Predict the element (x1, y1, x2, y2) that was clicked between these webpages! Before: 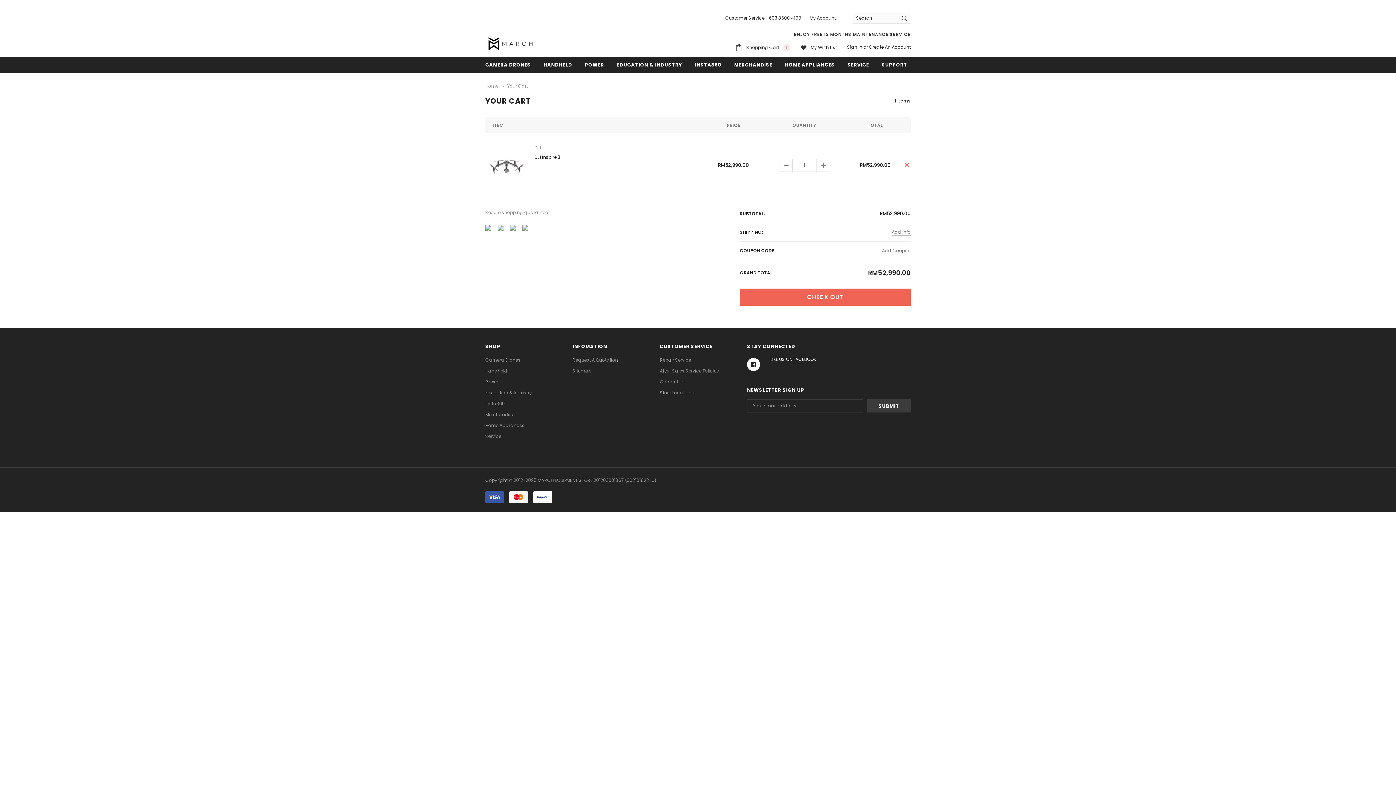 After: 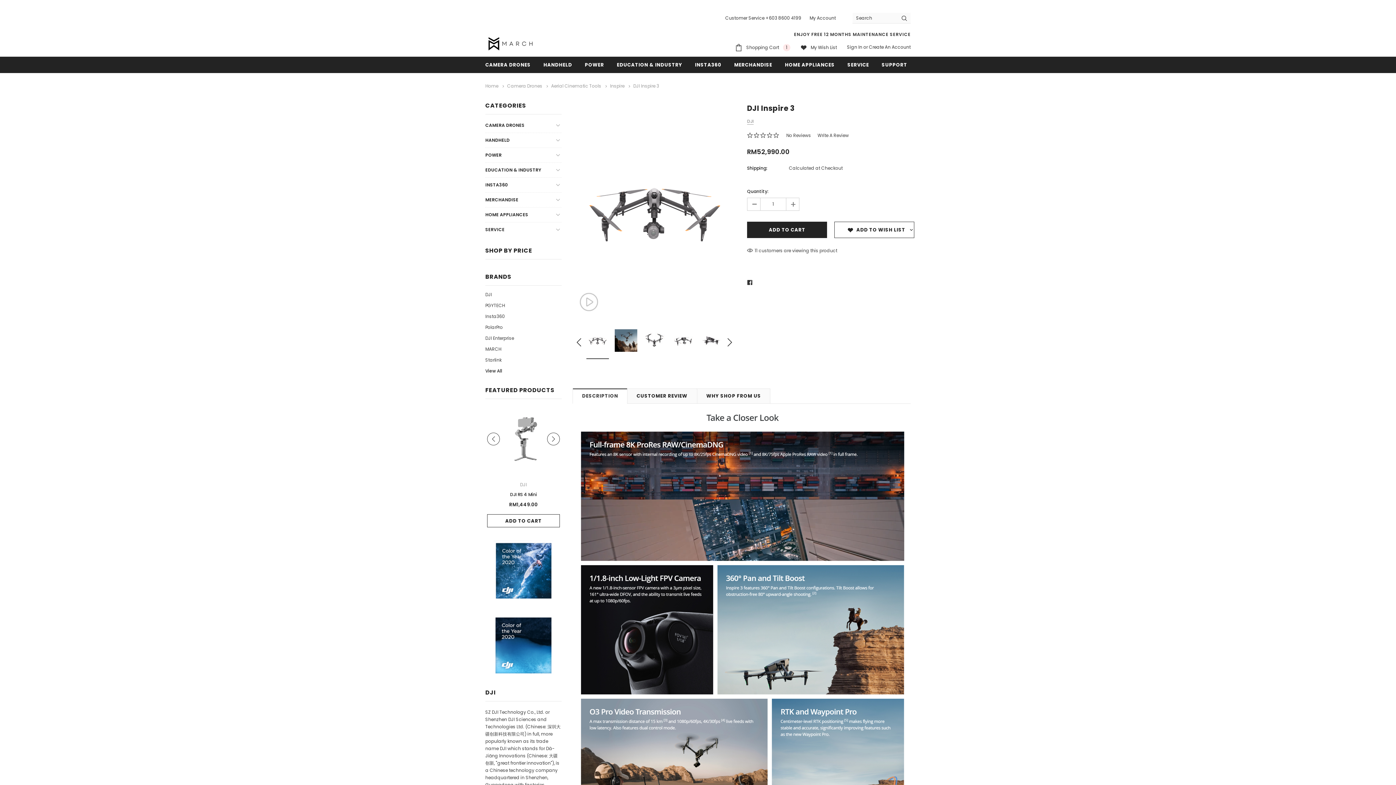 Action: bbox: (534, 154, 560, 160) label: DJI Inspire 3